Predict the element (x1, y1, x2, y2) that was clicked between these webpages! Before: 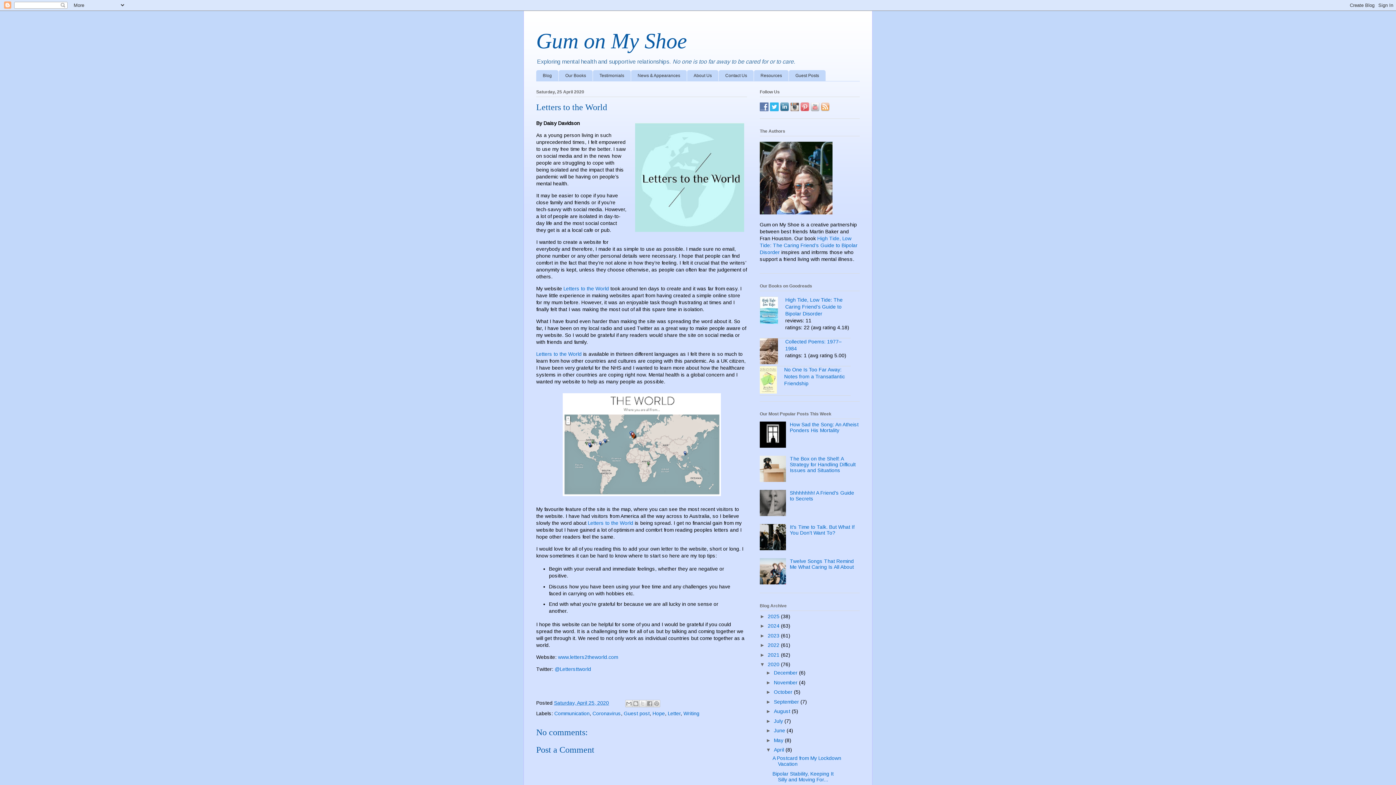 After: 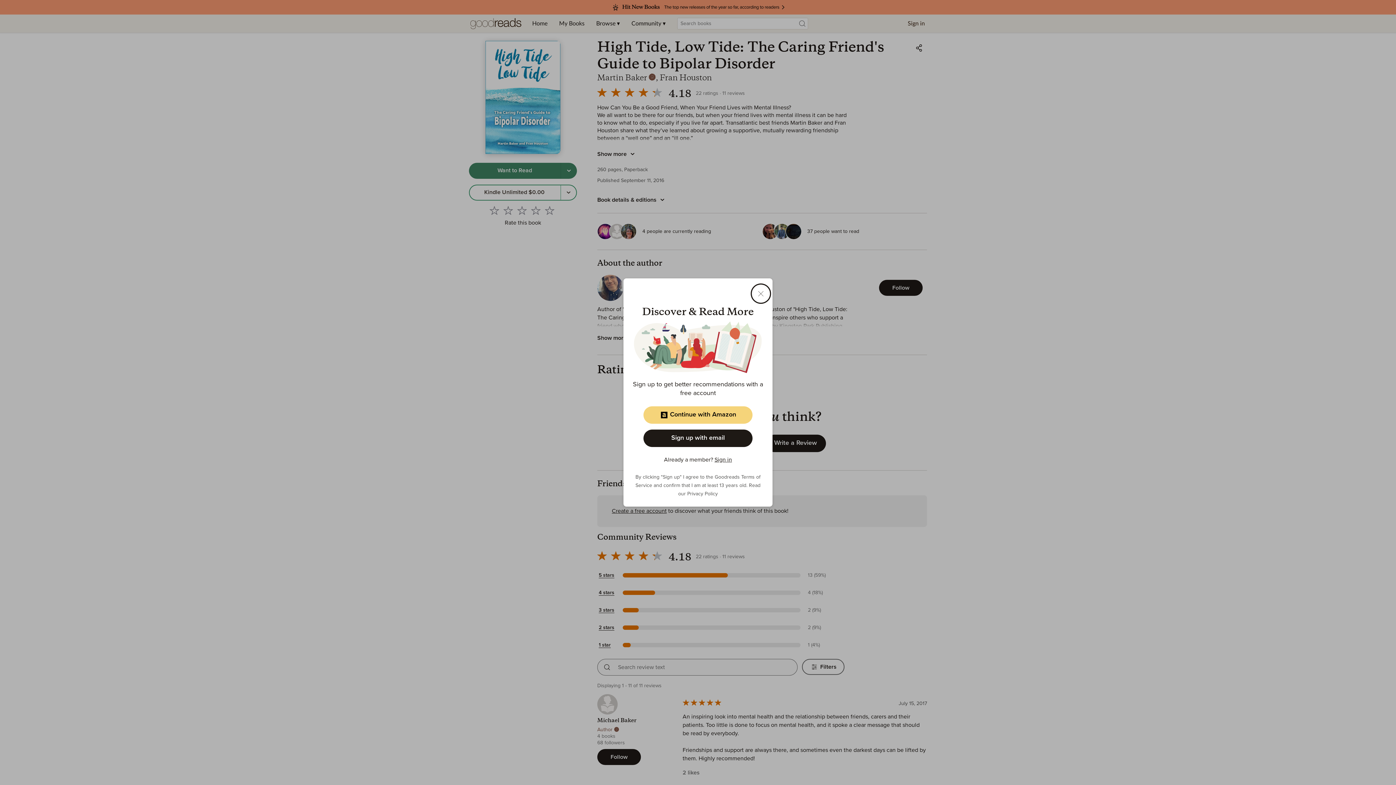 Action: bbox: (760, 296, 785, 325)